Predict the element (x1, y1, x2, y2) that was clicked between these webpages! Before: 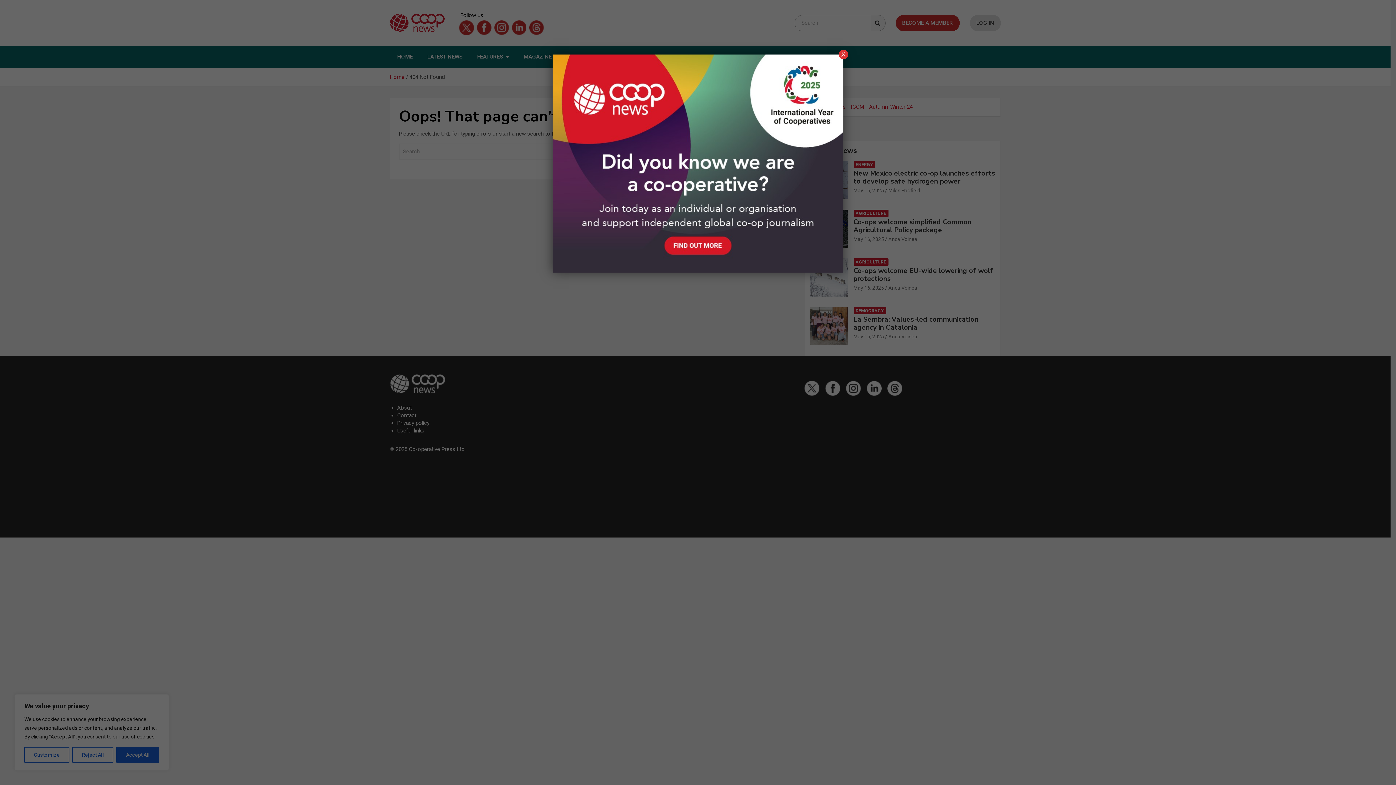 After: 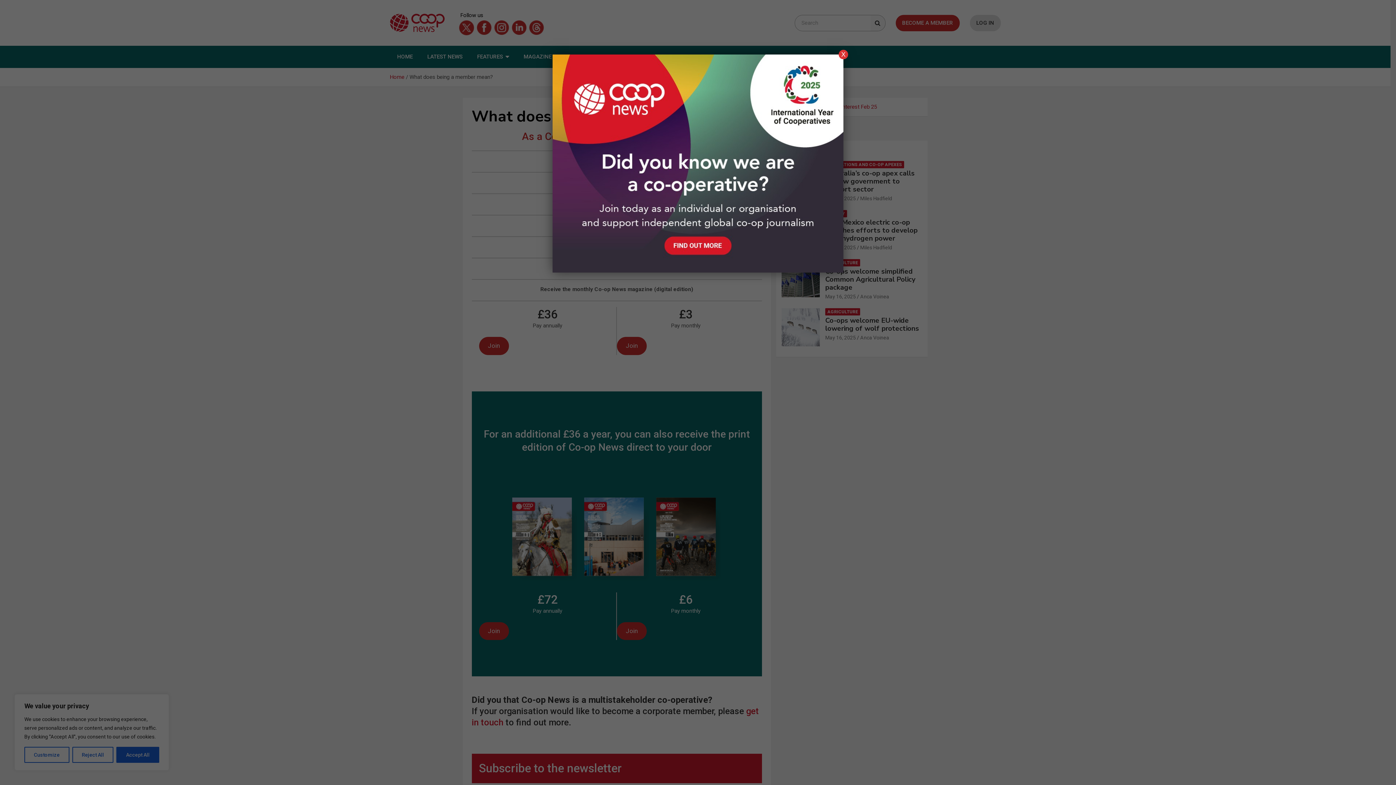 Action: bbox: (552, 54, 843, 61)